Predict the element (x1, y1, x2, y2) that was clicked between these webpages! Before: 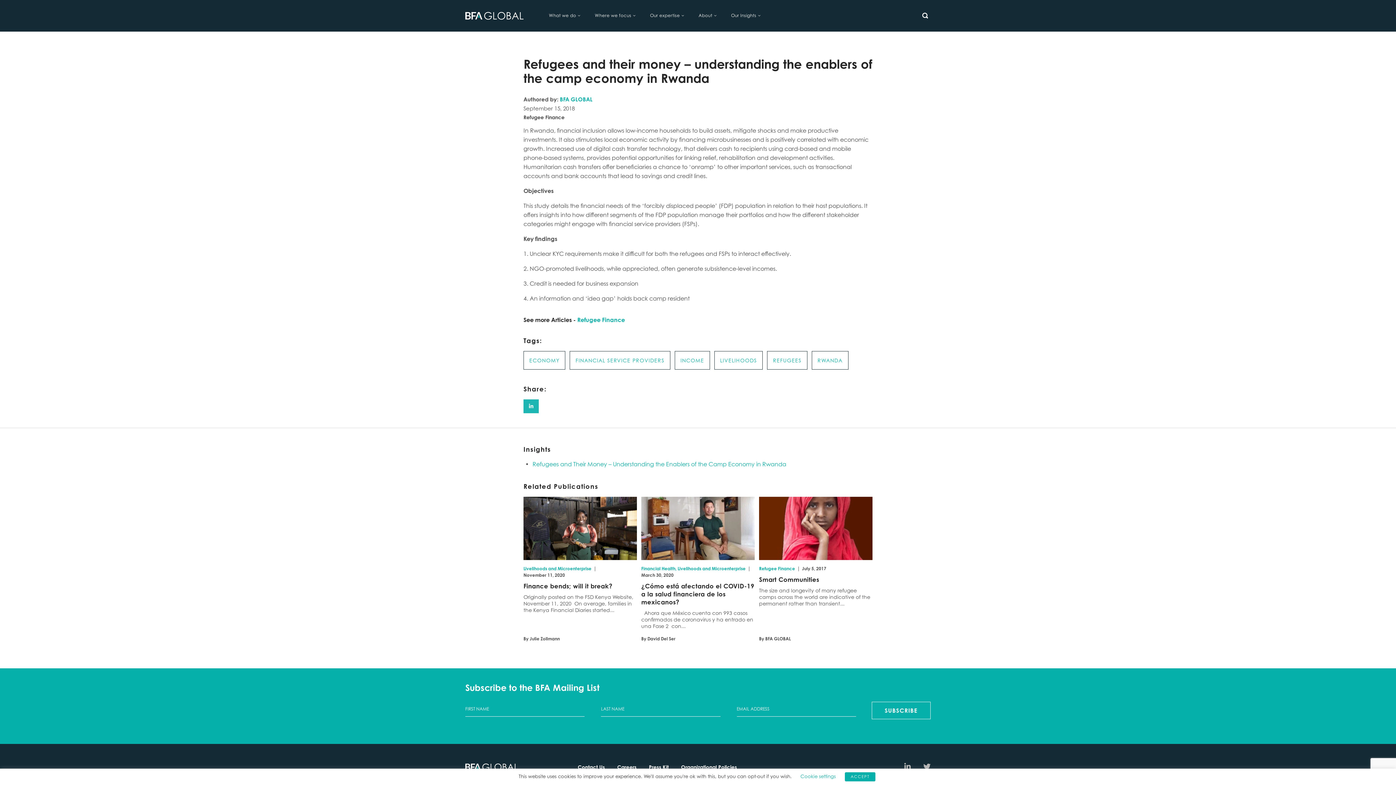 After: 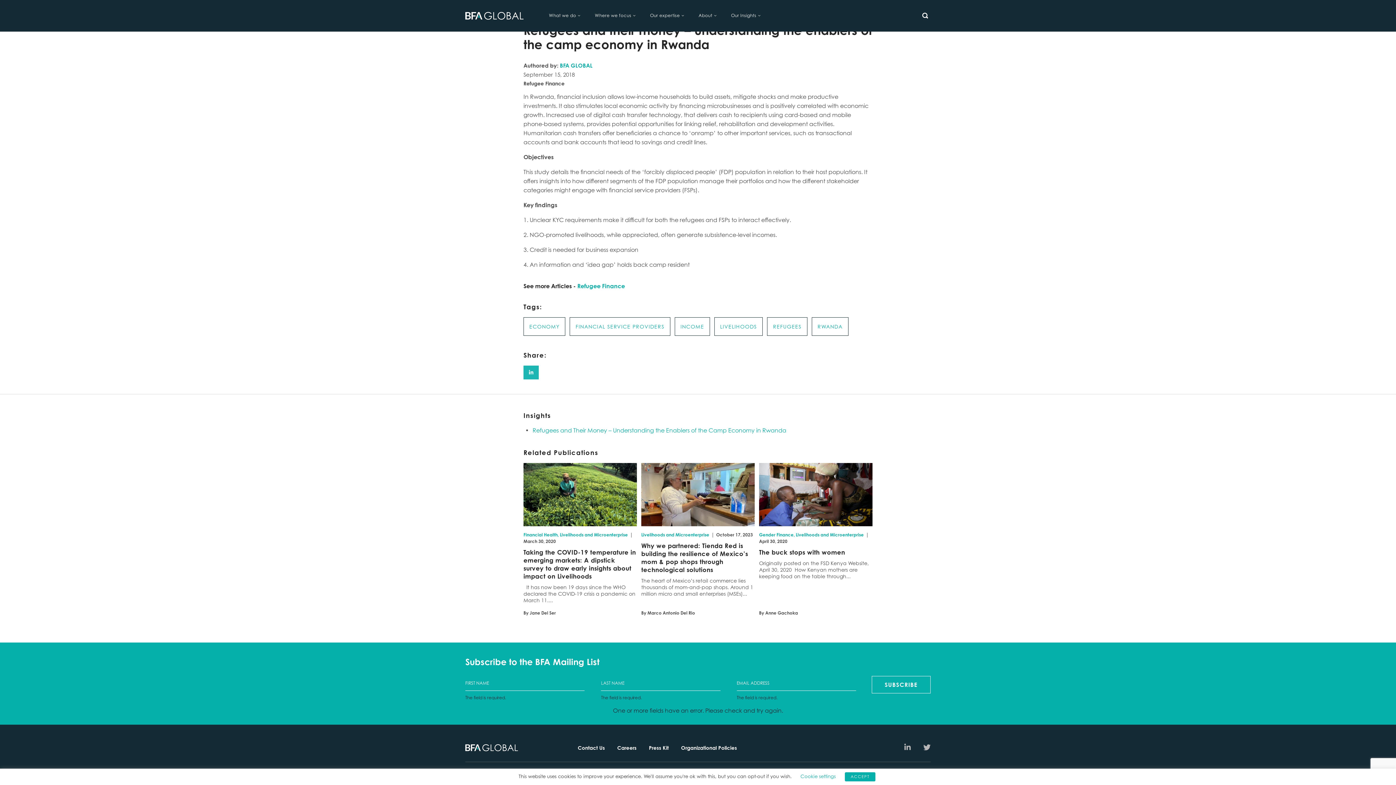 Action: label: SUBSCRIBE bbox: (871, 702, 930, 719)